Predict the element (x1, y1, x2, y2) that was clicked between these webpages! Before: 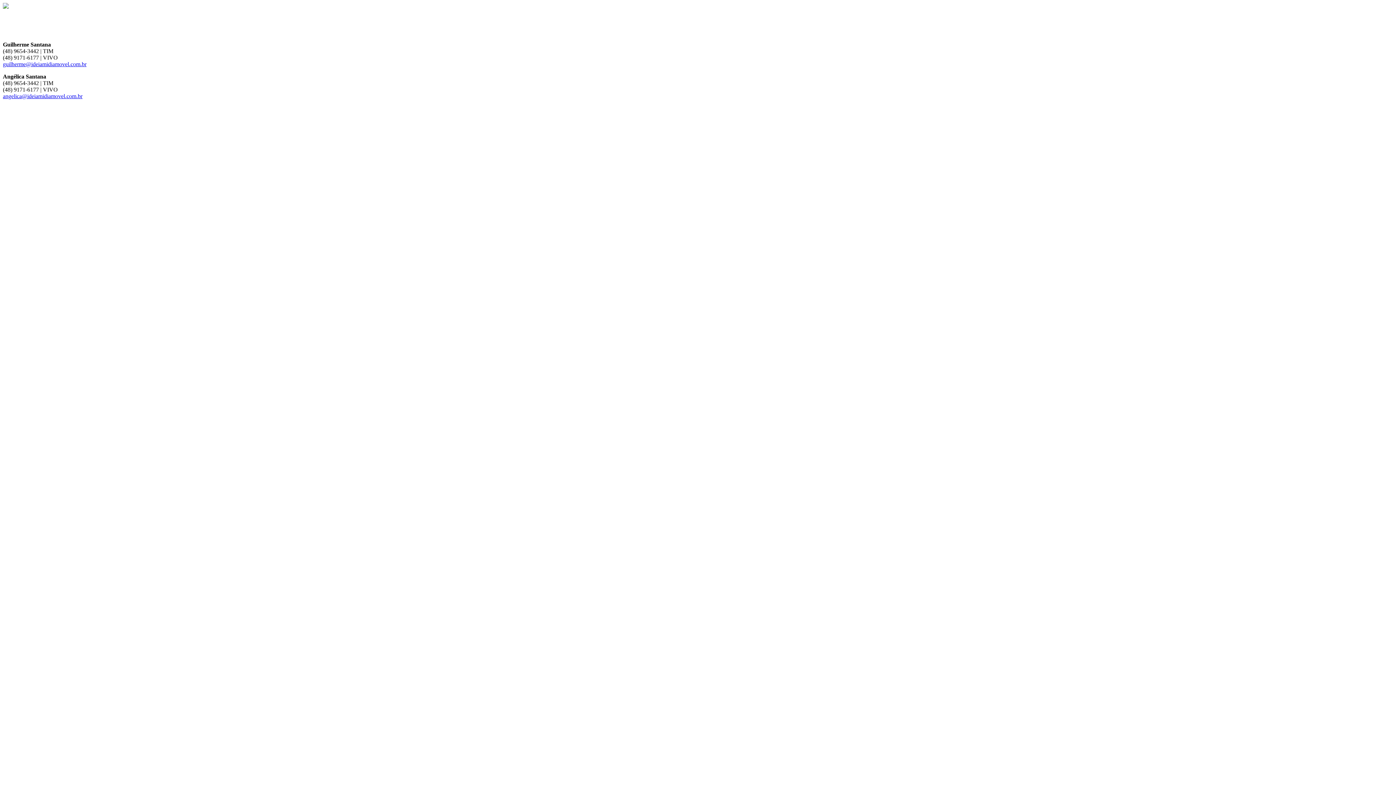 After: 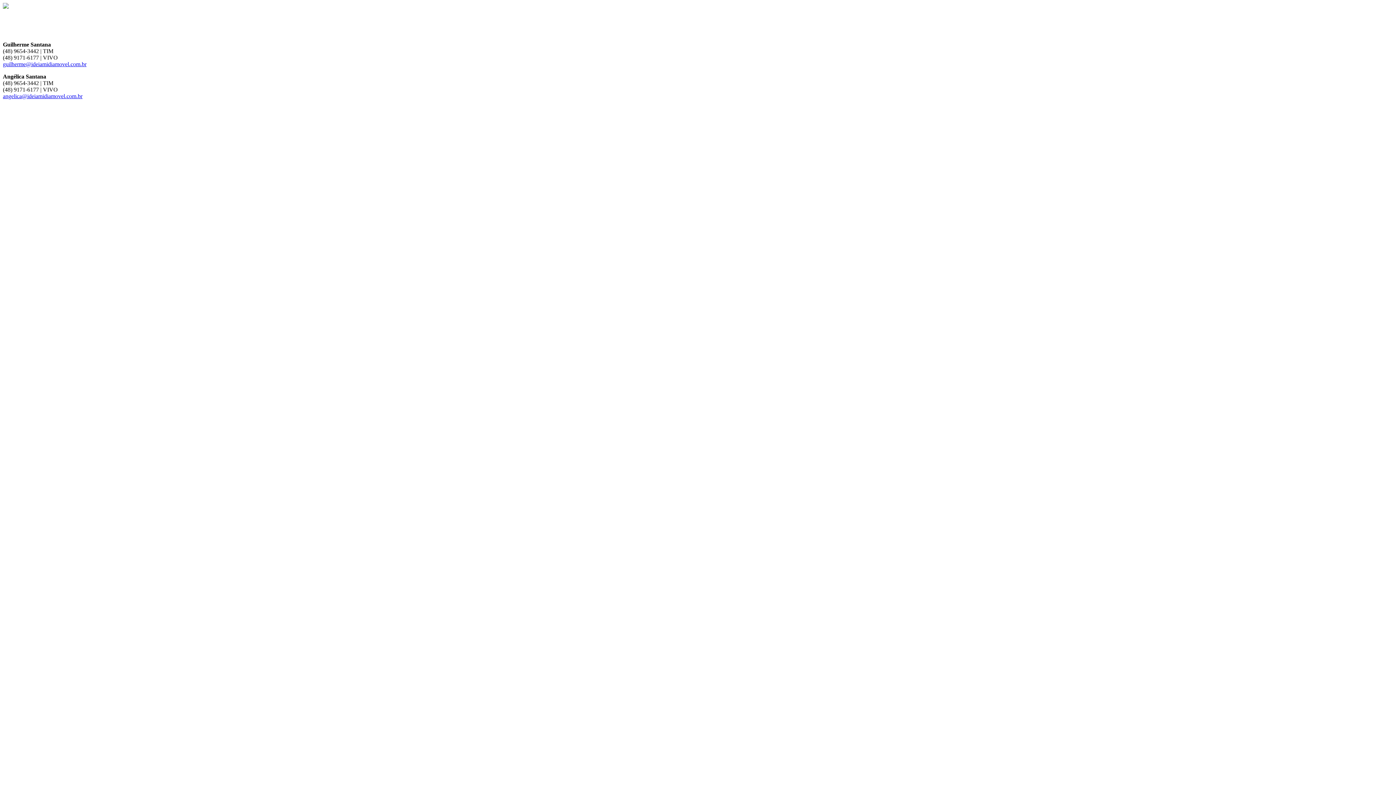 Action: label: angelica@ideiamidiamovel.com.br bbox: (2, 93, 82, 99)